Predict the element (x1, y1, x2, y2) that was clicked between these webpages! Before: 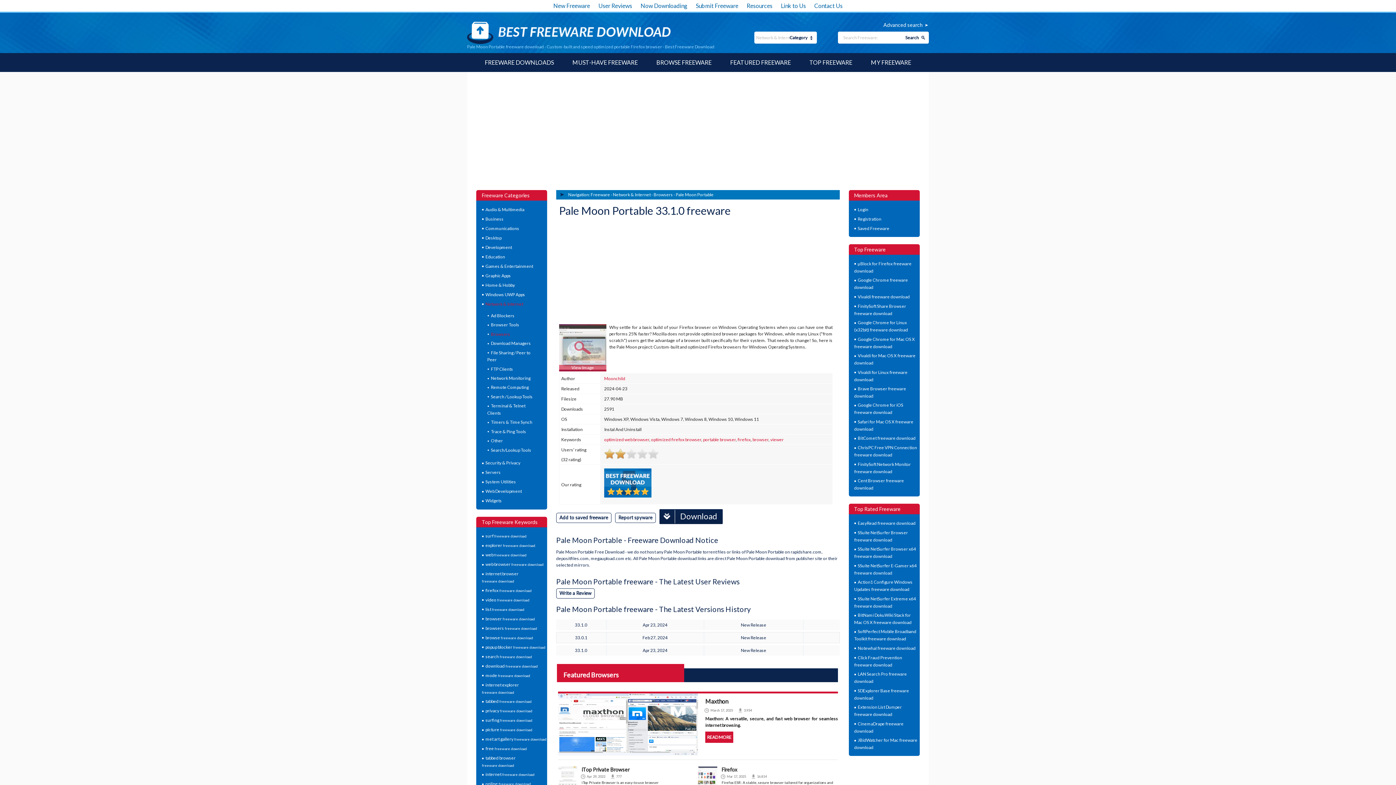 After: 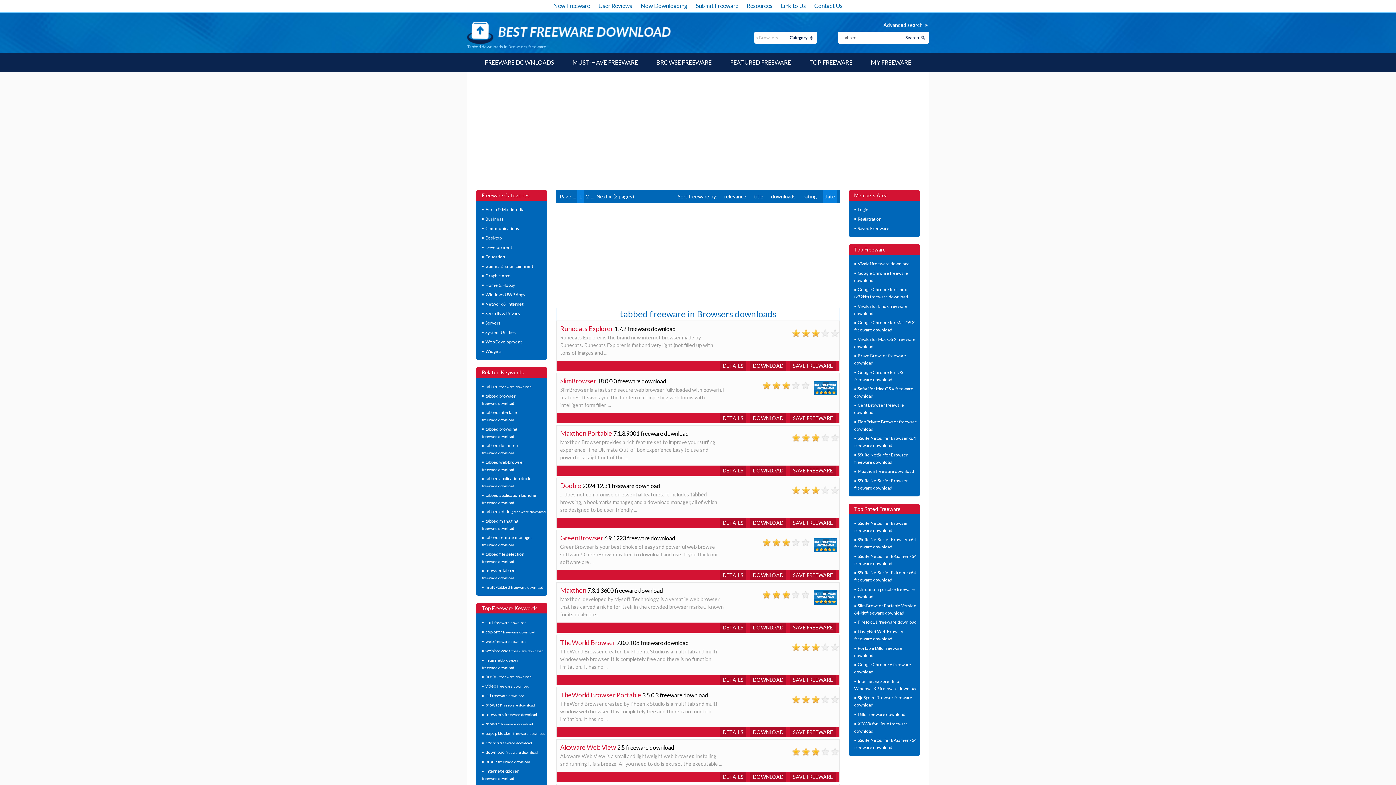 Action: bbox: (485, 698, 531, 704) label: tabbed 

freeware download